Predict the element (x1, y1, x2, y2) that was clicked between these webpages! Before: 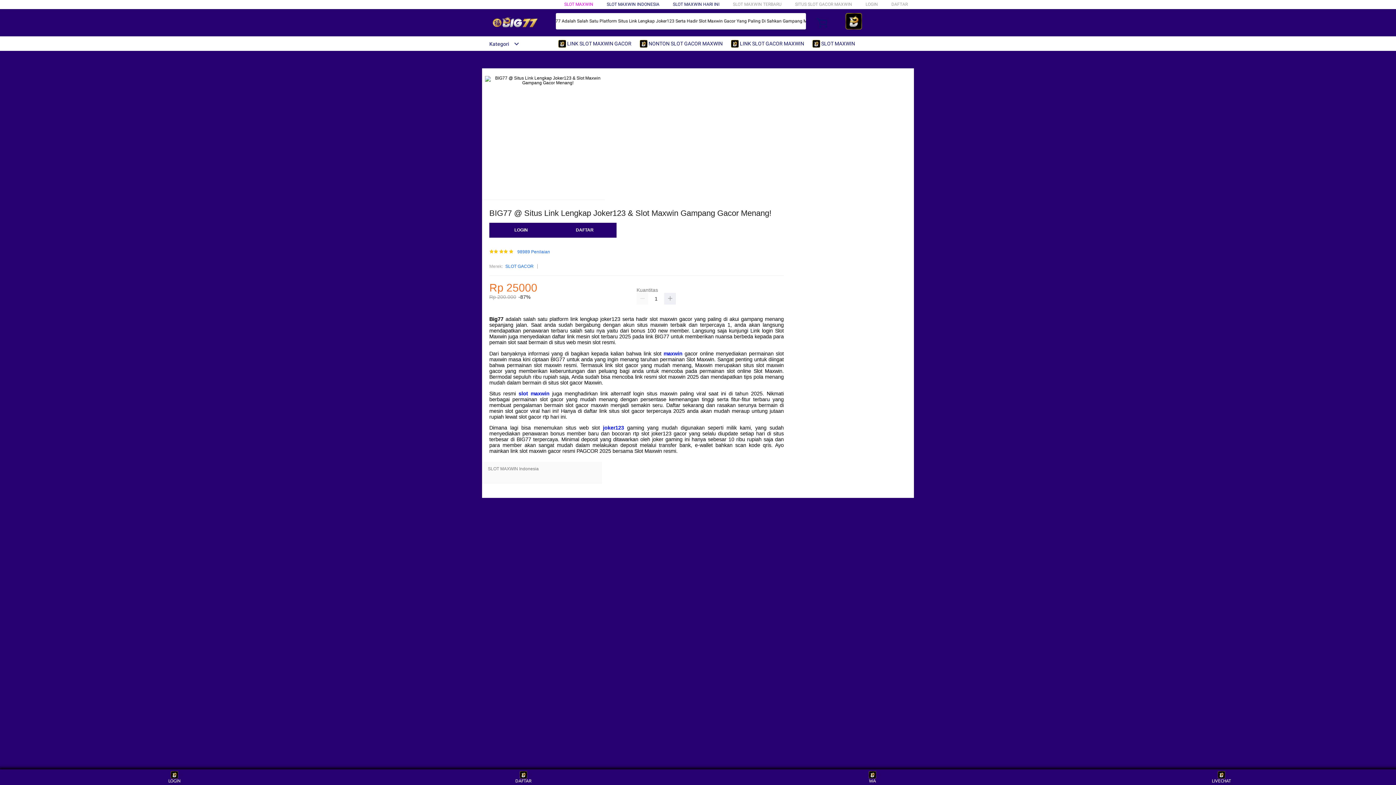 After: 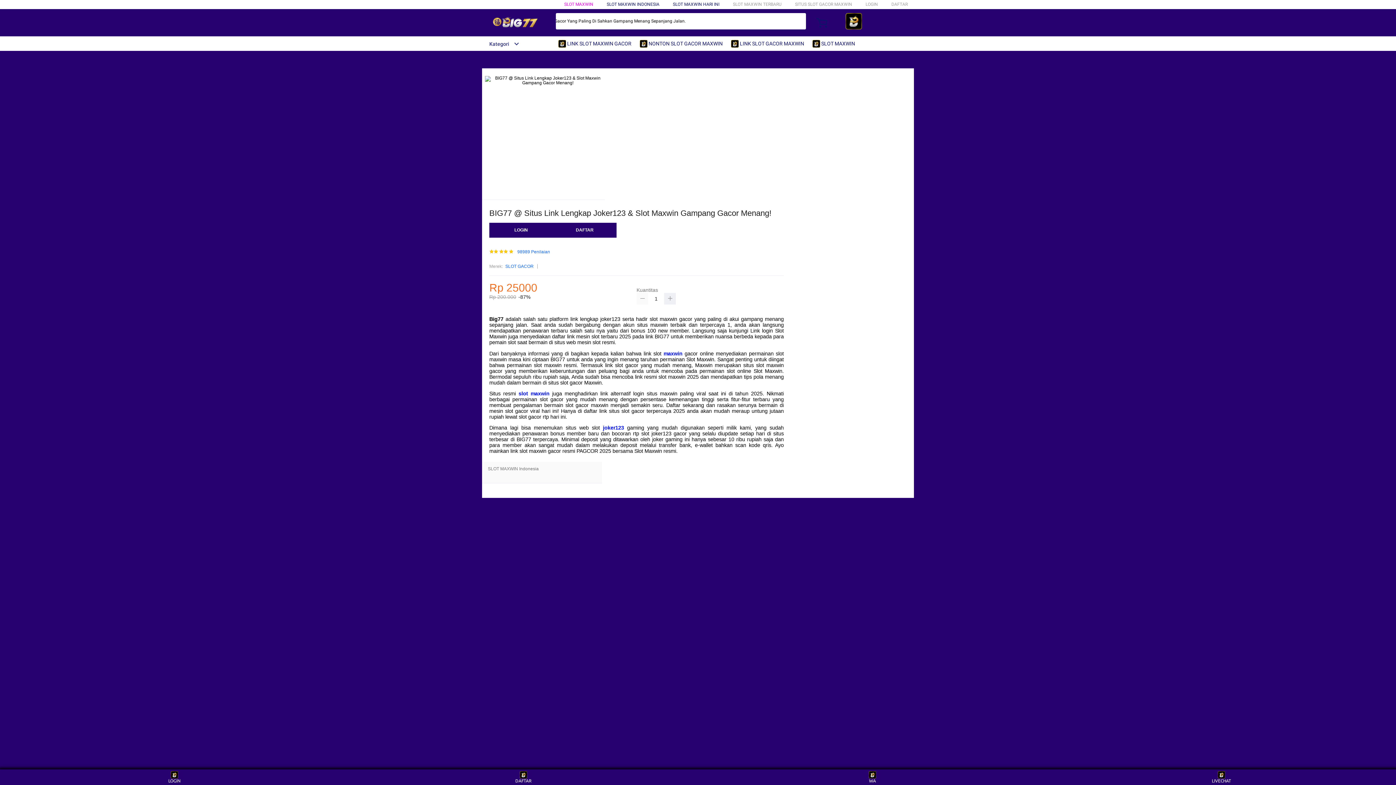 Action: bbox: (636, 293, 648, 304)